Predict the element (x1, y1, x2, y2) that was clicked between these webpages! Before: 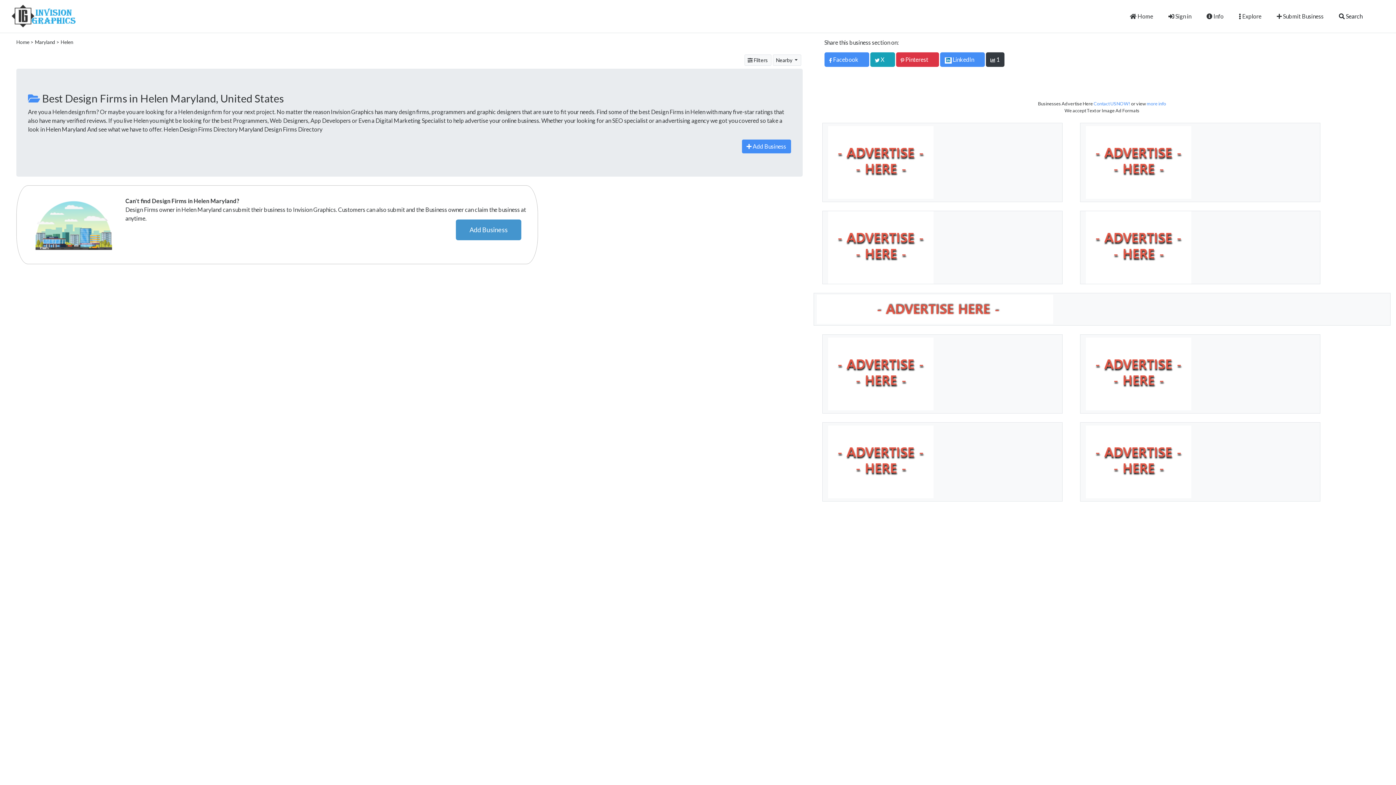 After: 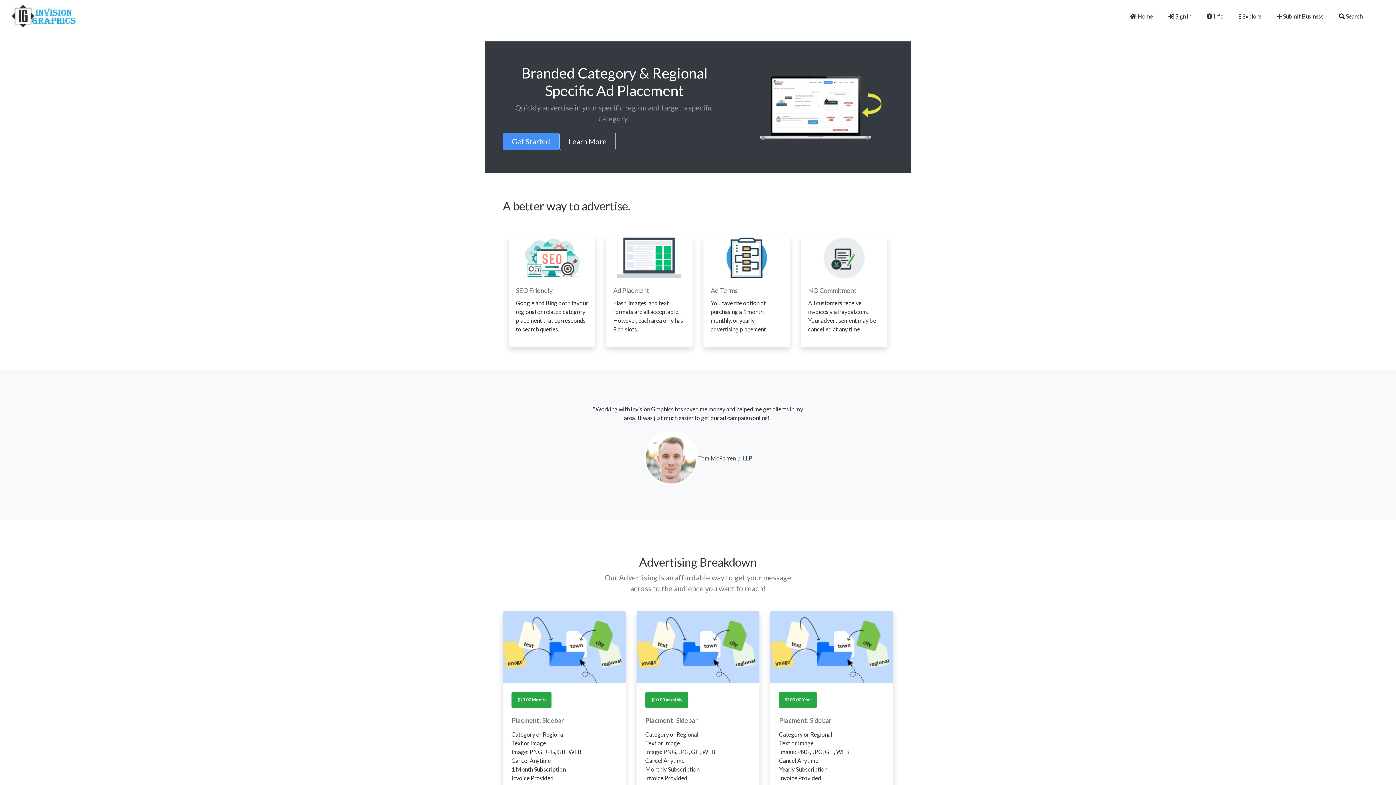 Action: bbox: (828, 457, 933, 464)